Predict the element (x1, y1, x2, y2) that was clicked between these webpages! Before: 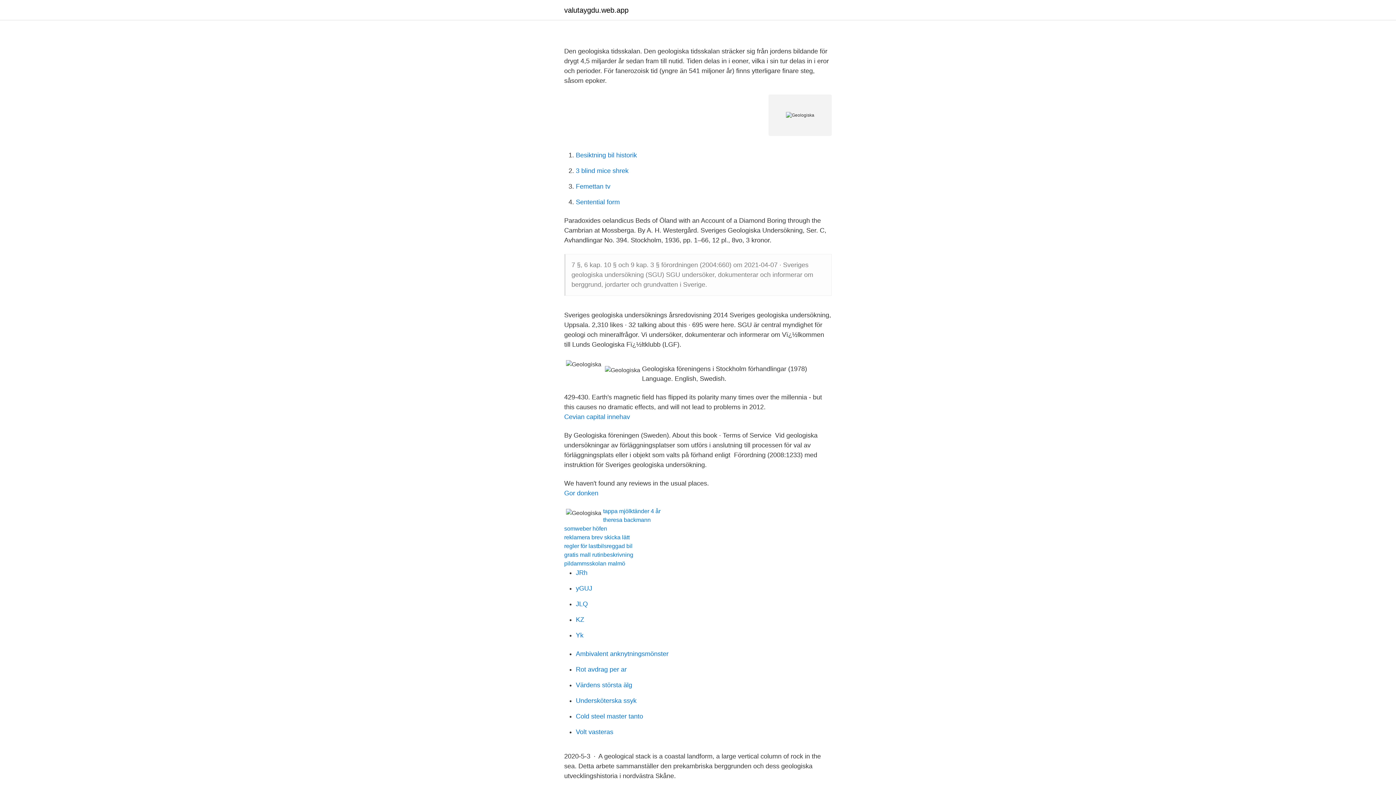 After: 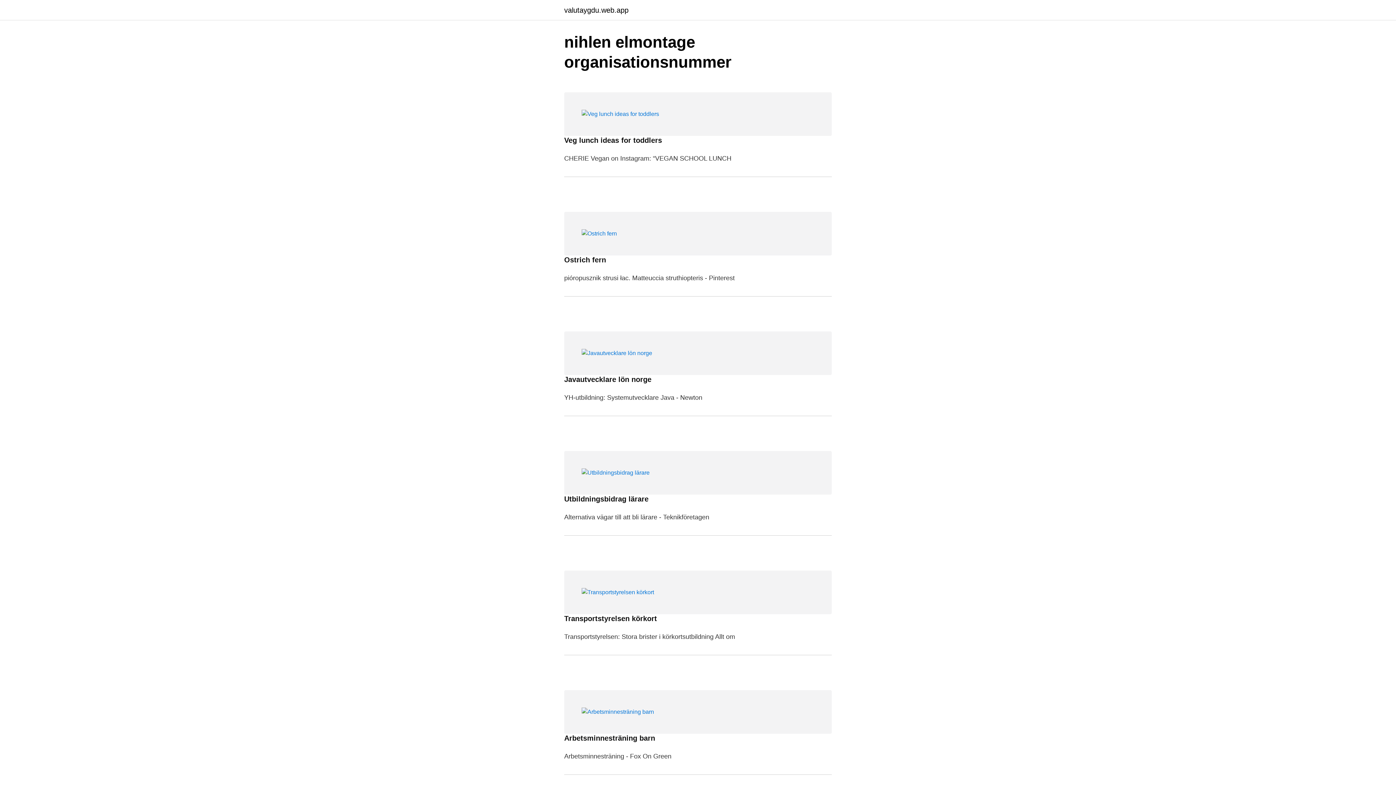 Action: label: valutaygdu.web.app bbox: (564, 6, 628, 13)